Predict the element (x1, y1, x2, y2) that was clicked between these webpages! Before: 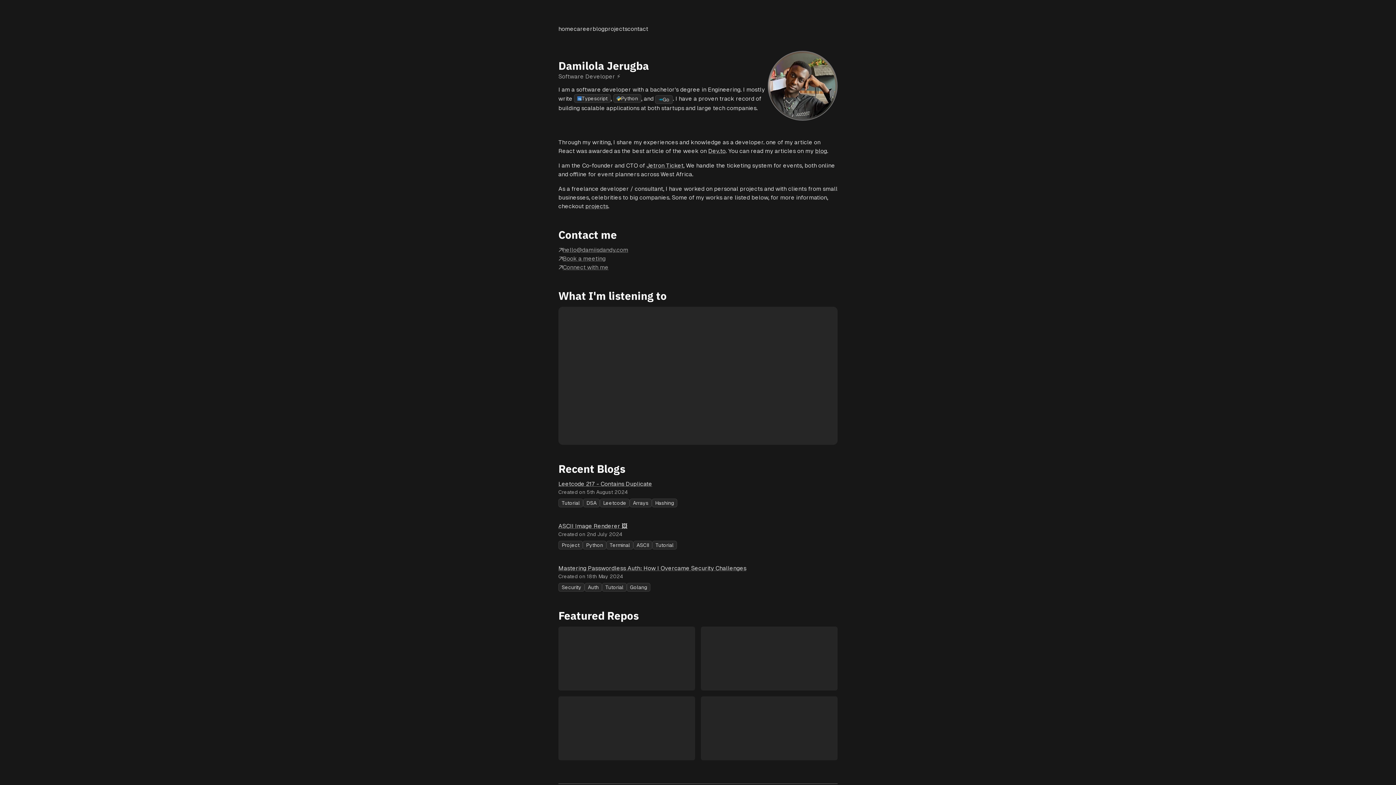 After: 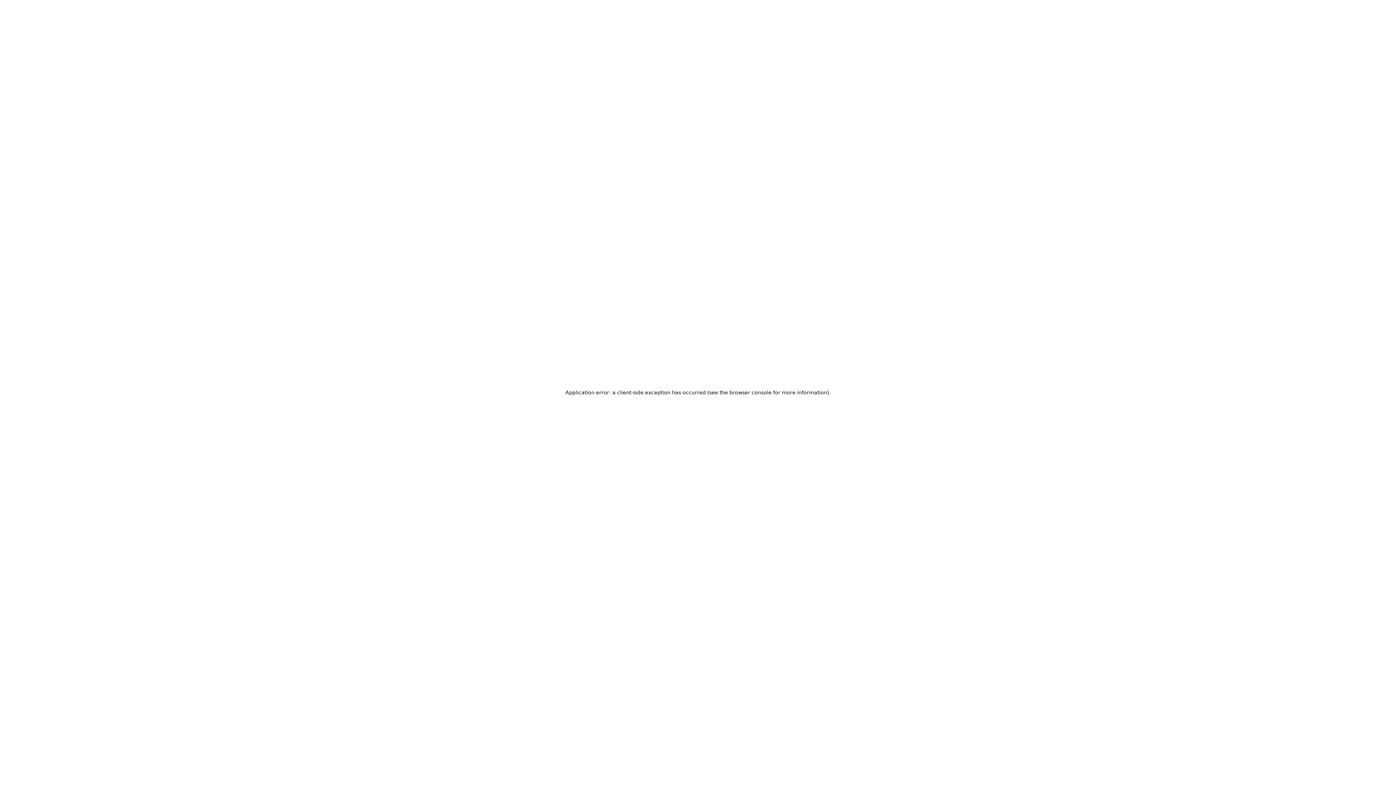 Action: bbox: (558, 480, 652, 487) label: Leetcode 217 - Contains Duplicate